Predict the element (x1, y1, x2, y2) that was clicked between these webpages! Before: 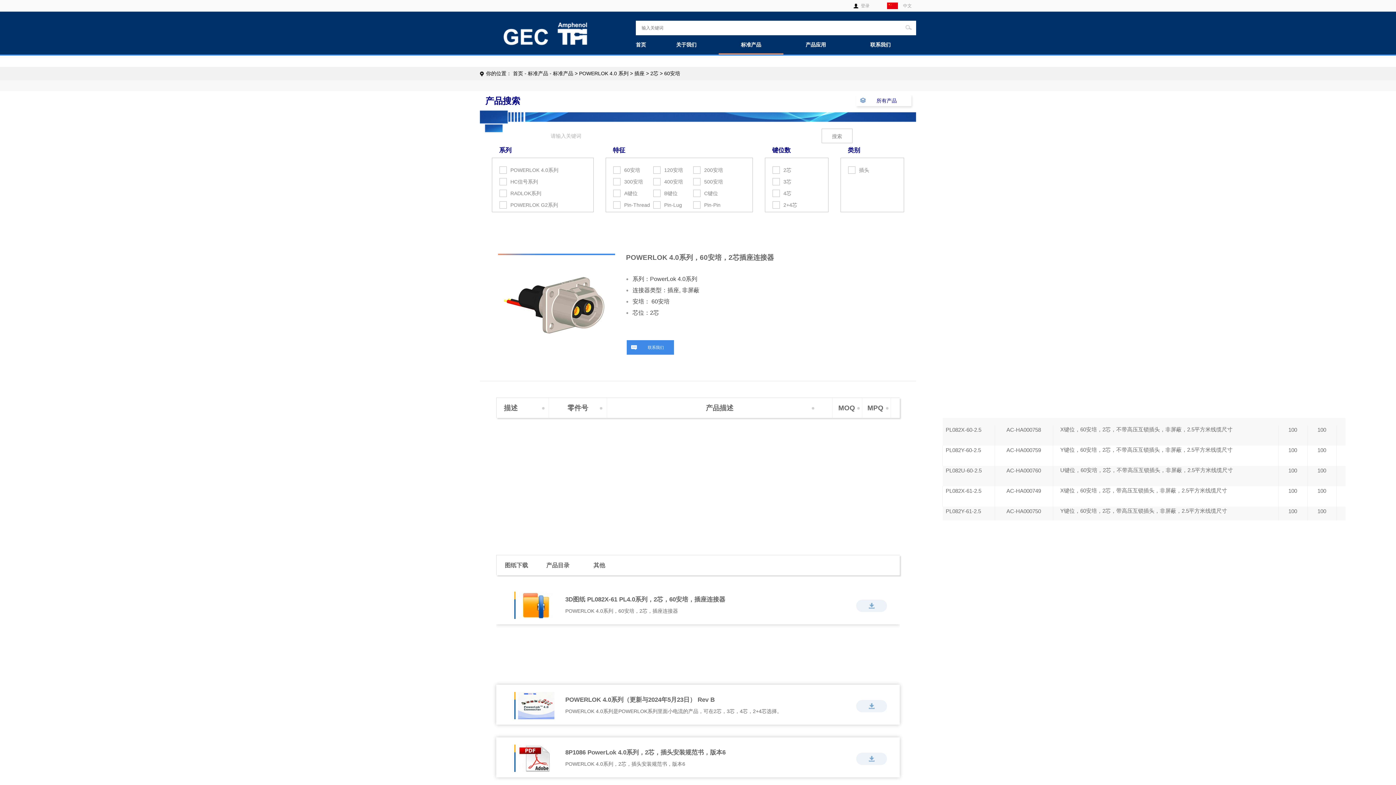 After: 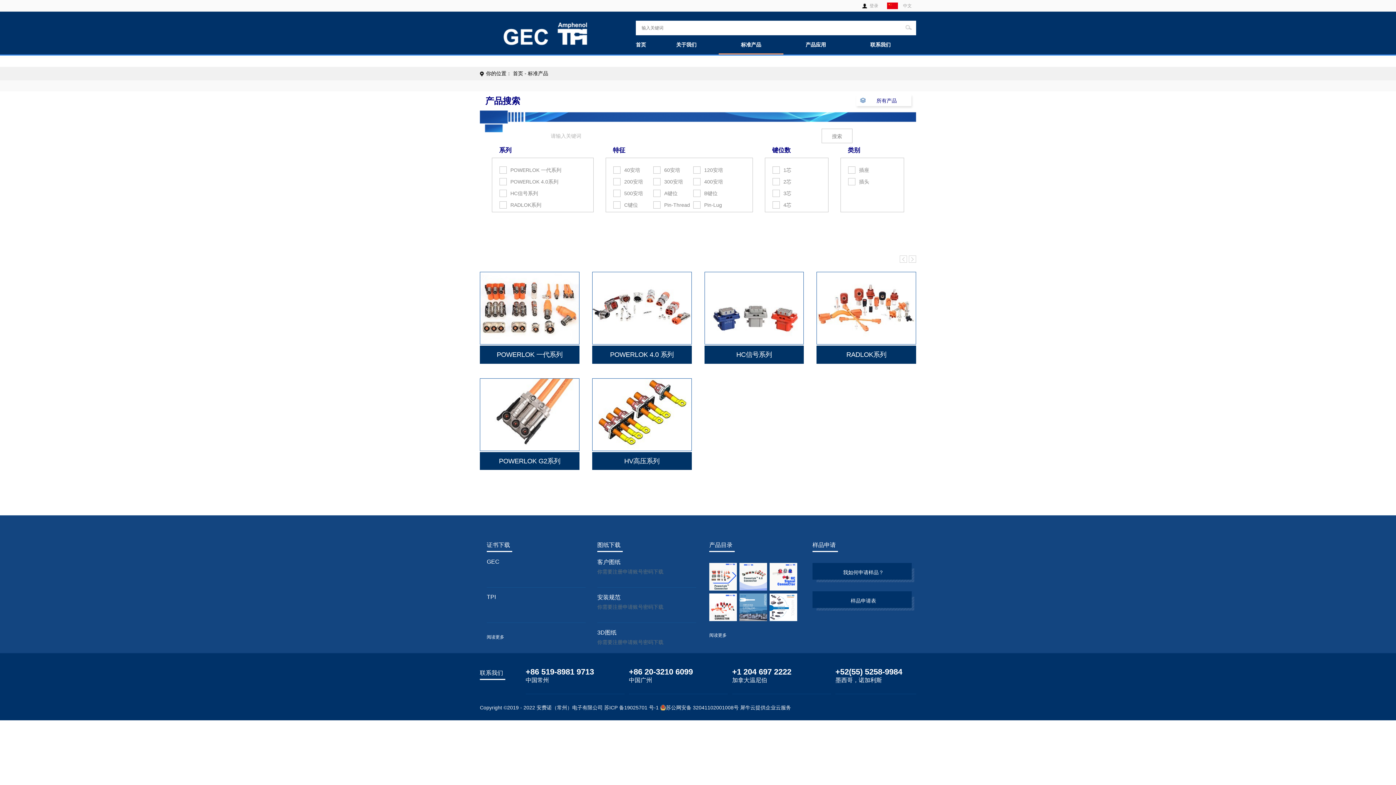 Action: label: 60安培 bbox: (664, 70, 680, 76)